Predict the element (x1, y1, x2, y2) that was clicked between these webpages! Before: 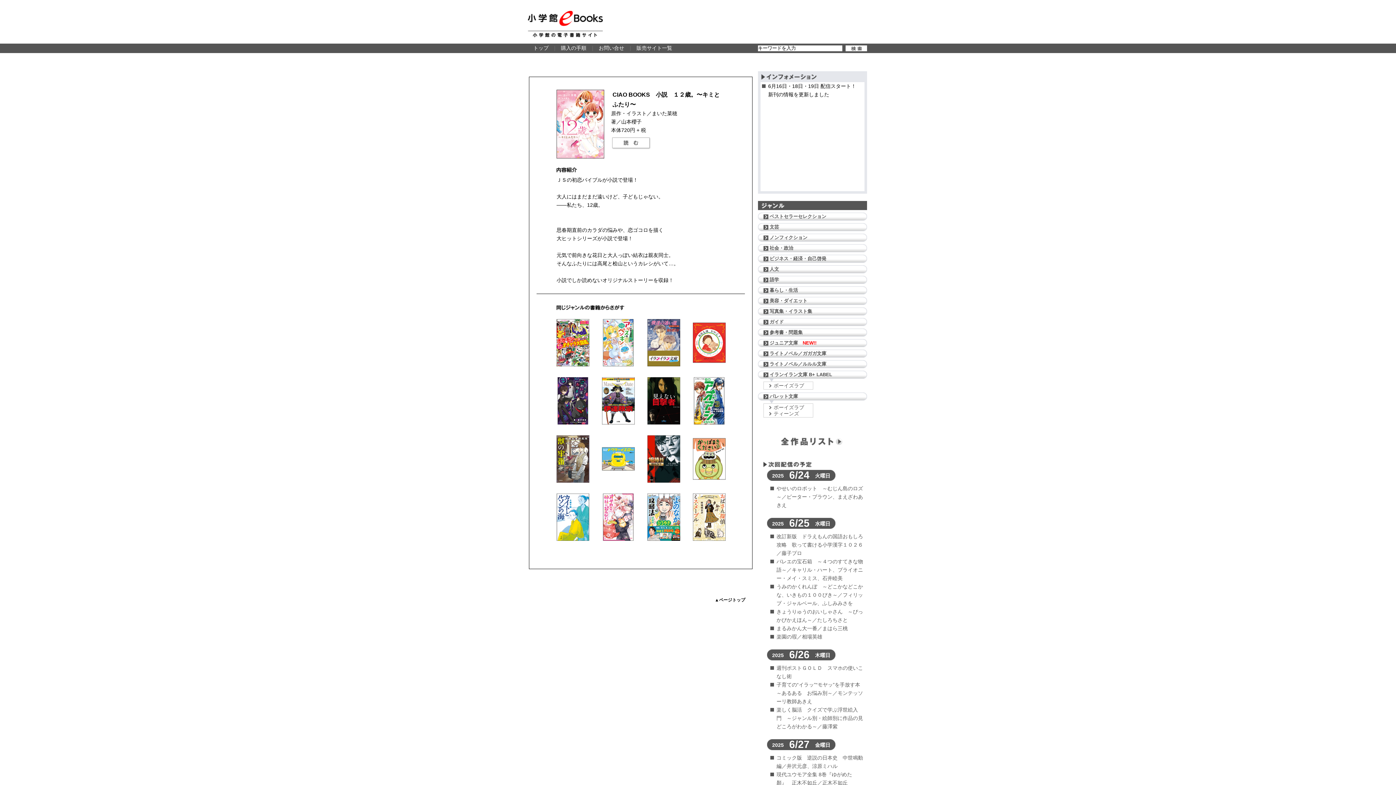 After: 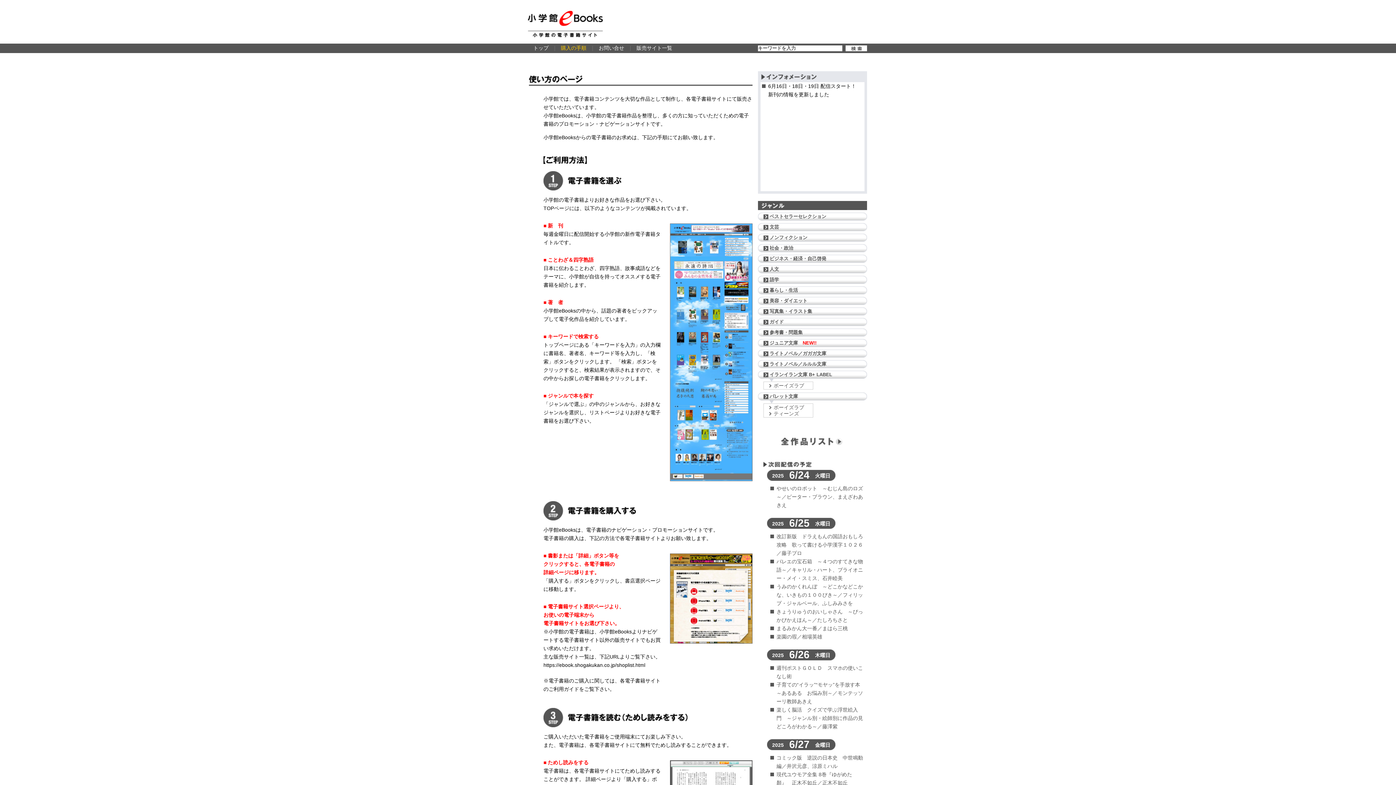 Action: label: 購入の手順 bbox: (561, 45, 586, 50)